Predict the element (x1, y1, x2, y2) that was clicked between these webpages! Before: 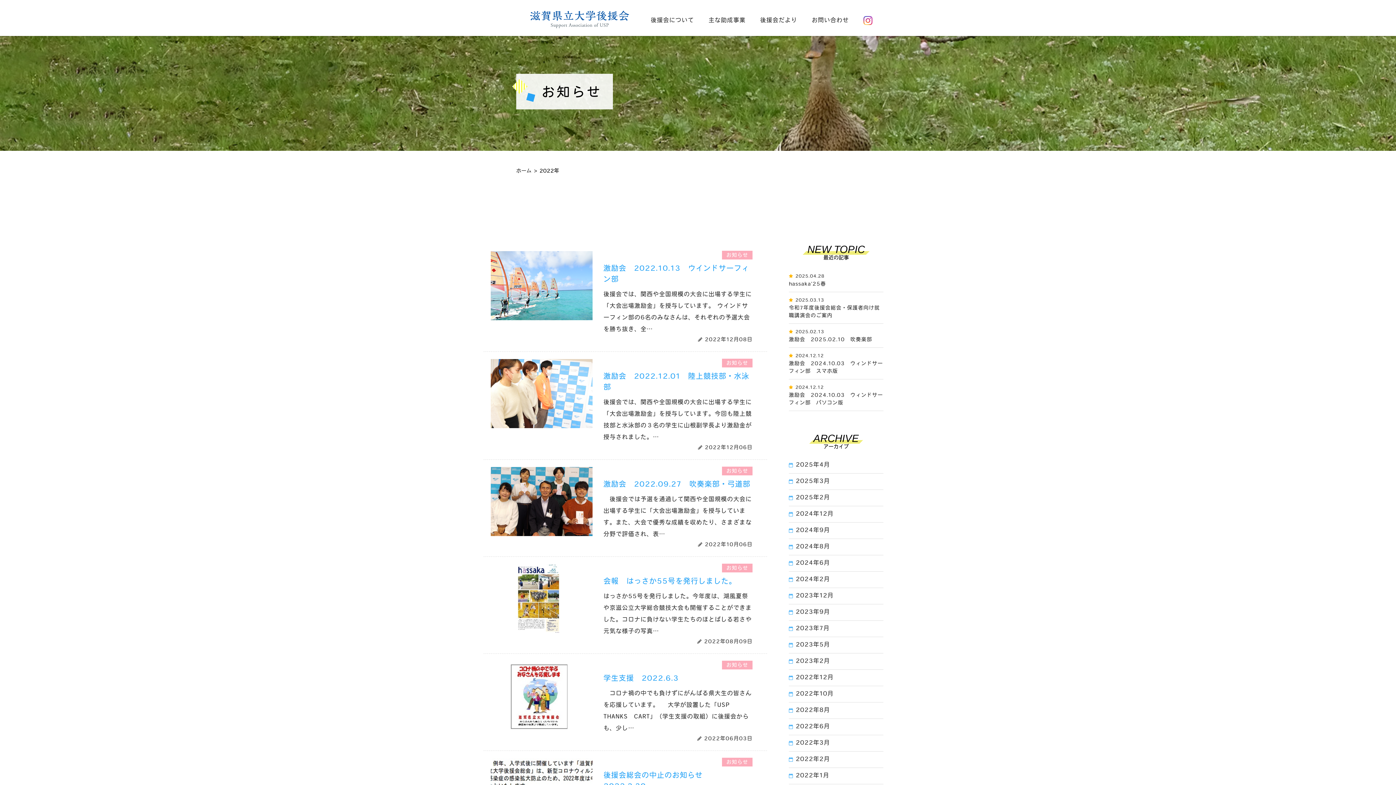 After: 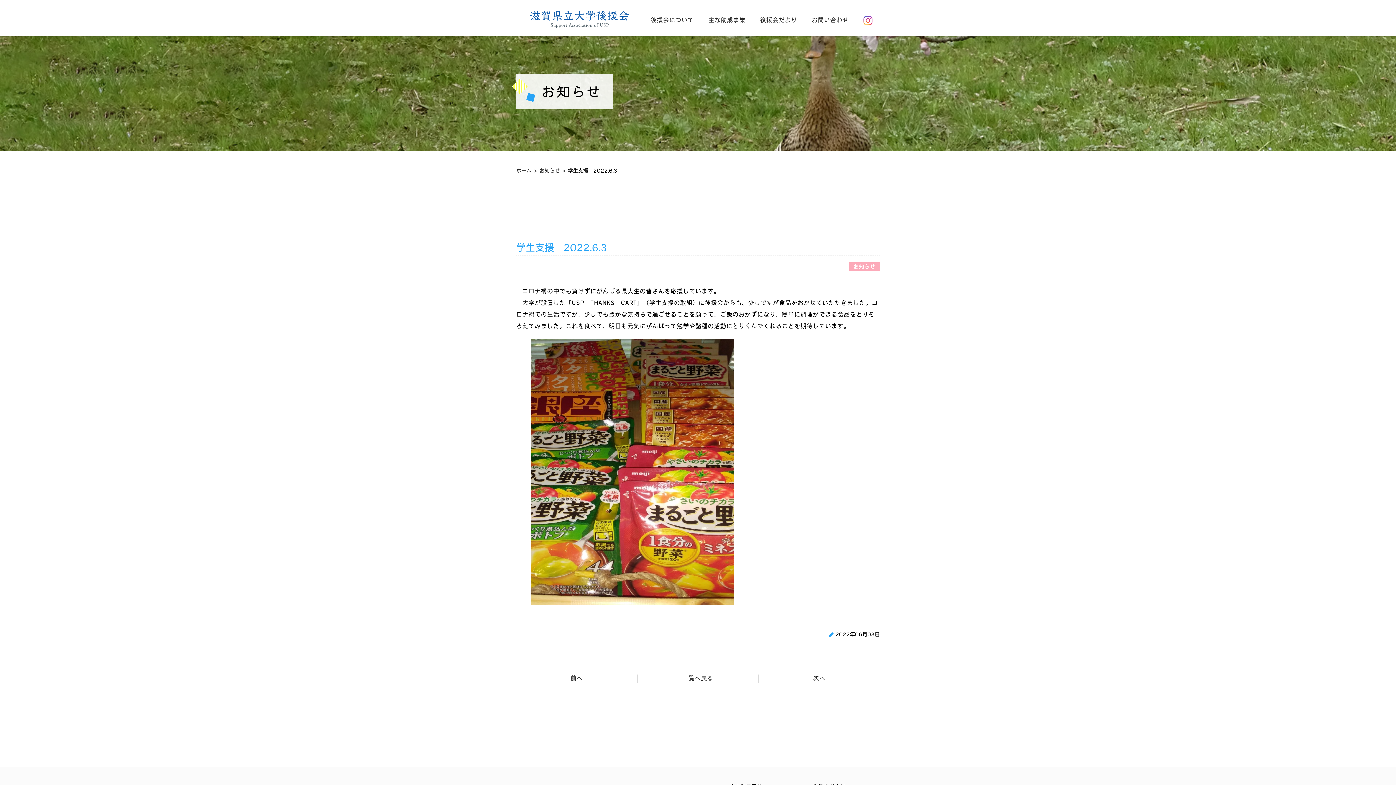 Action: label: お知らせ
学生支援　2022.6.3

　コロナ禍の中でも負けずにがんばる県大生の皆さんを応援しています。 　大学が設置した「USP　THANKS　CART」（学生支援の取組）に後援会からも、少し…

 2022年06月03日 bbox: (483, 654, 767, 751)